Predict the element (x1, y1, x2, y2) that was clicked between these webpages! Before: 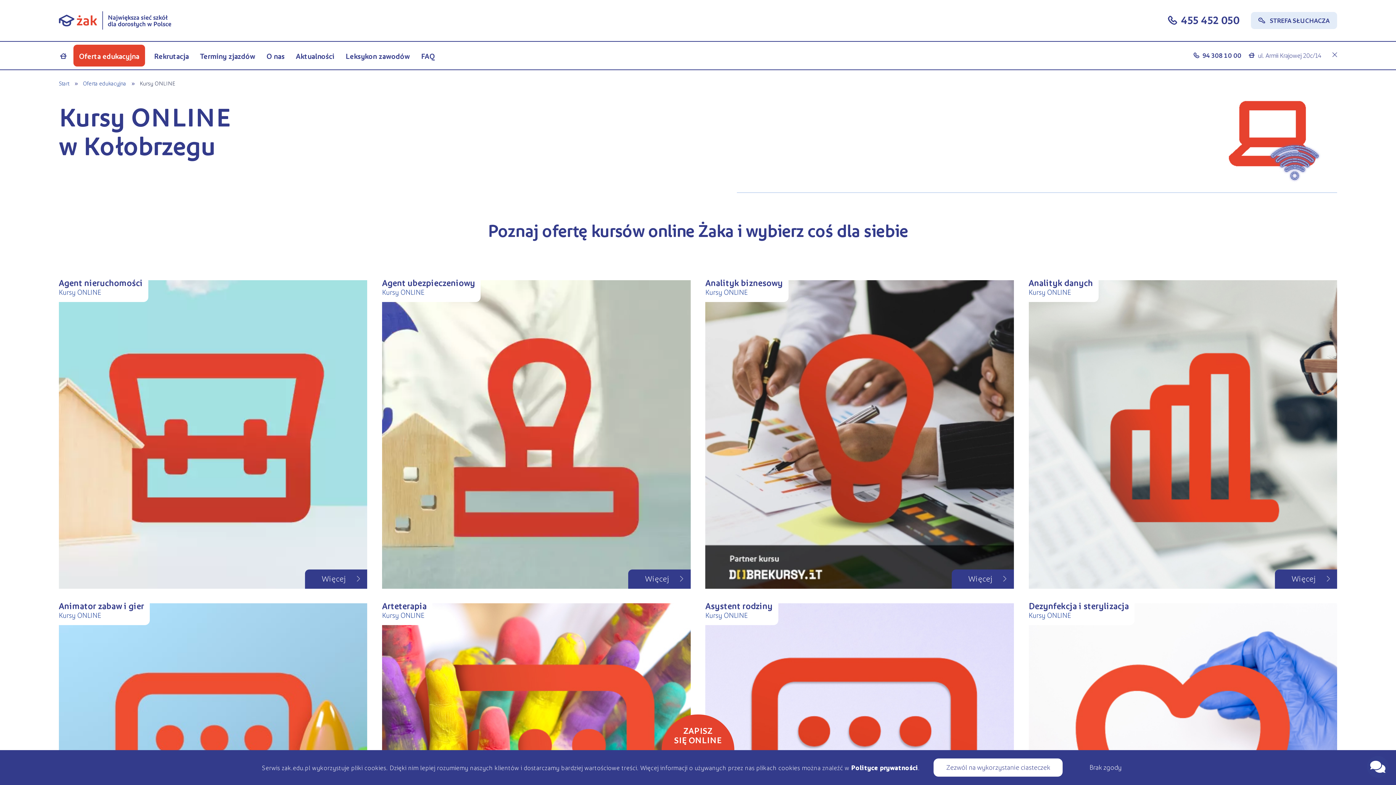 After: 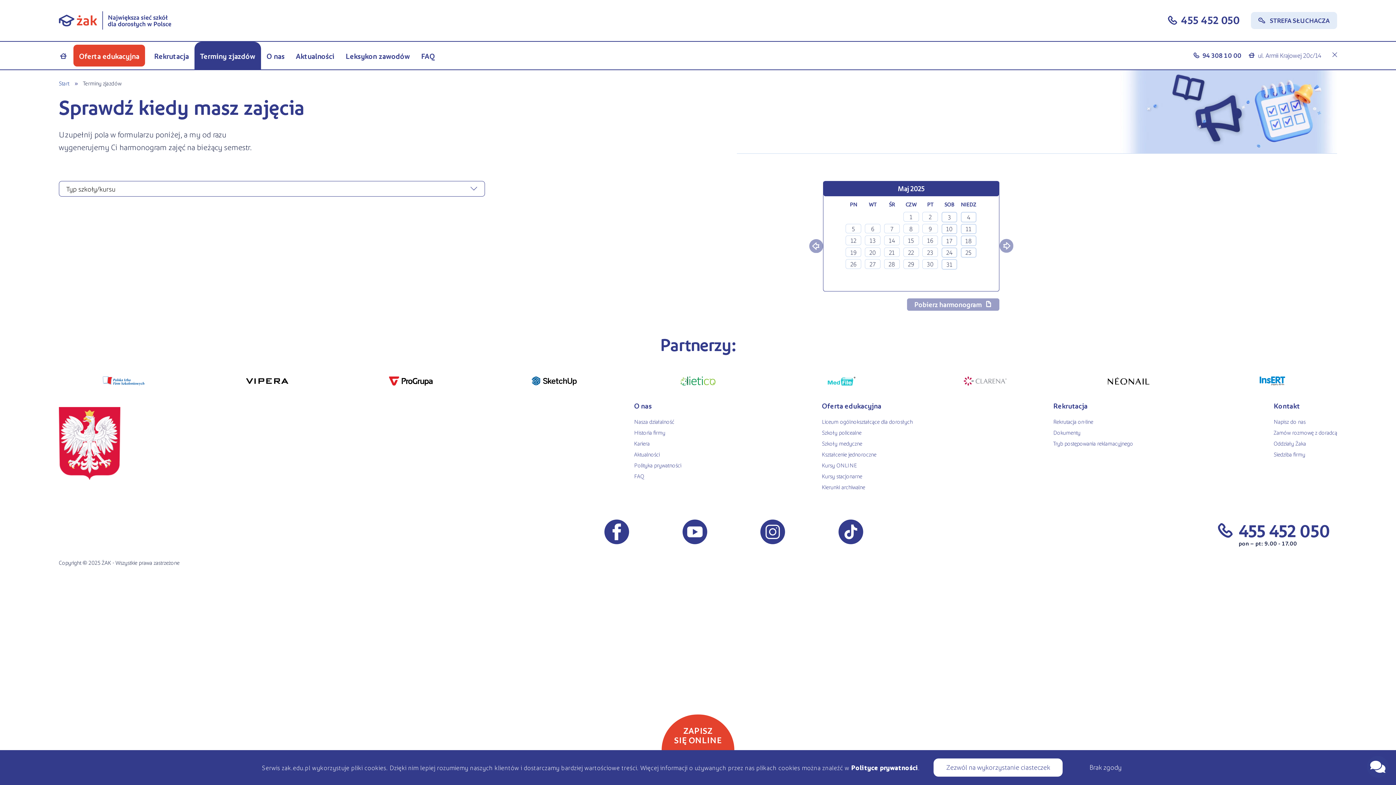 Action: bbox: (194, 41, 261, 69) label: Terminy zjazdów